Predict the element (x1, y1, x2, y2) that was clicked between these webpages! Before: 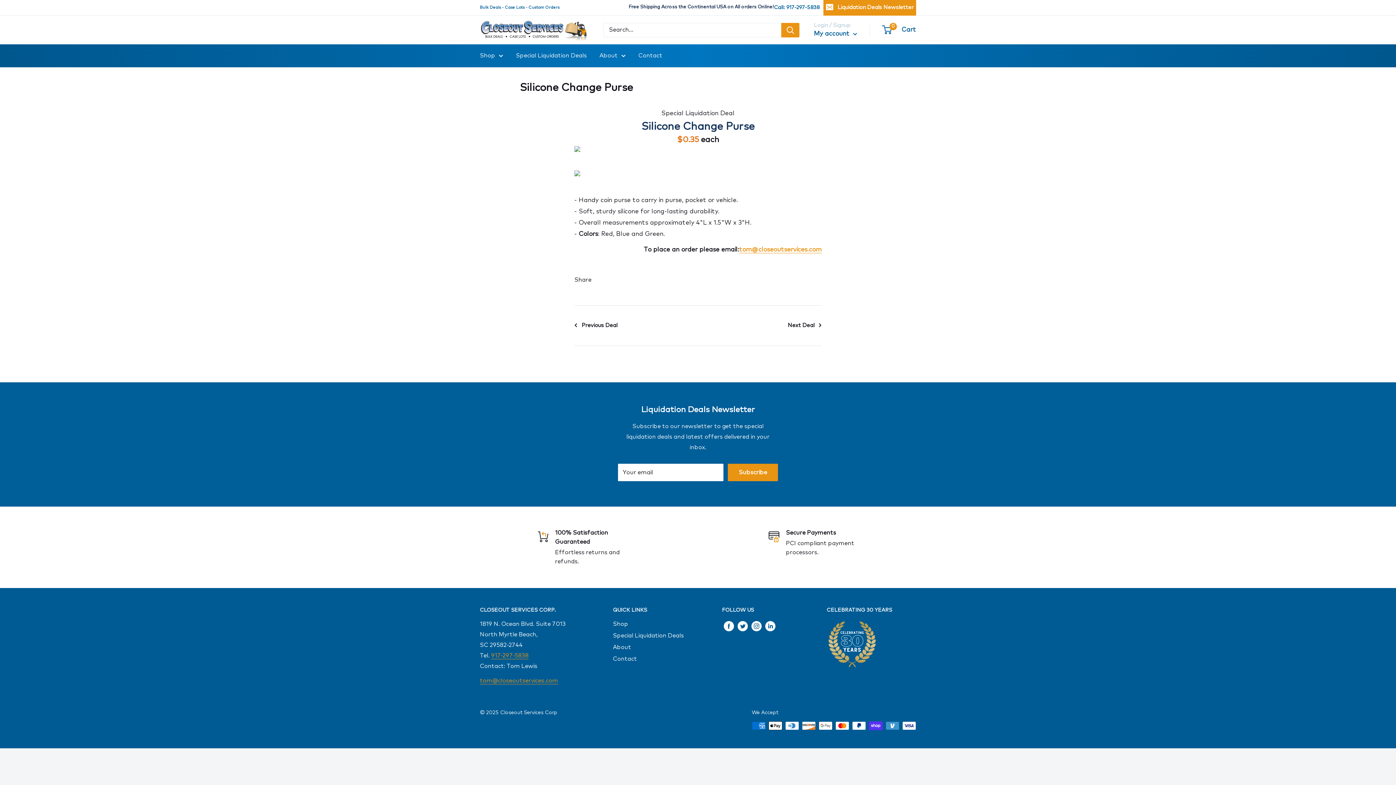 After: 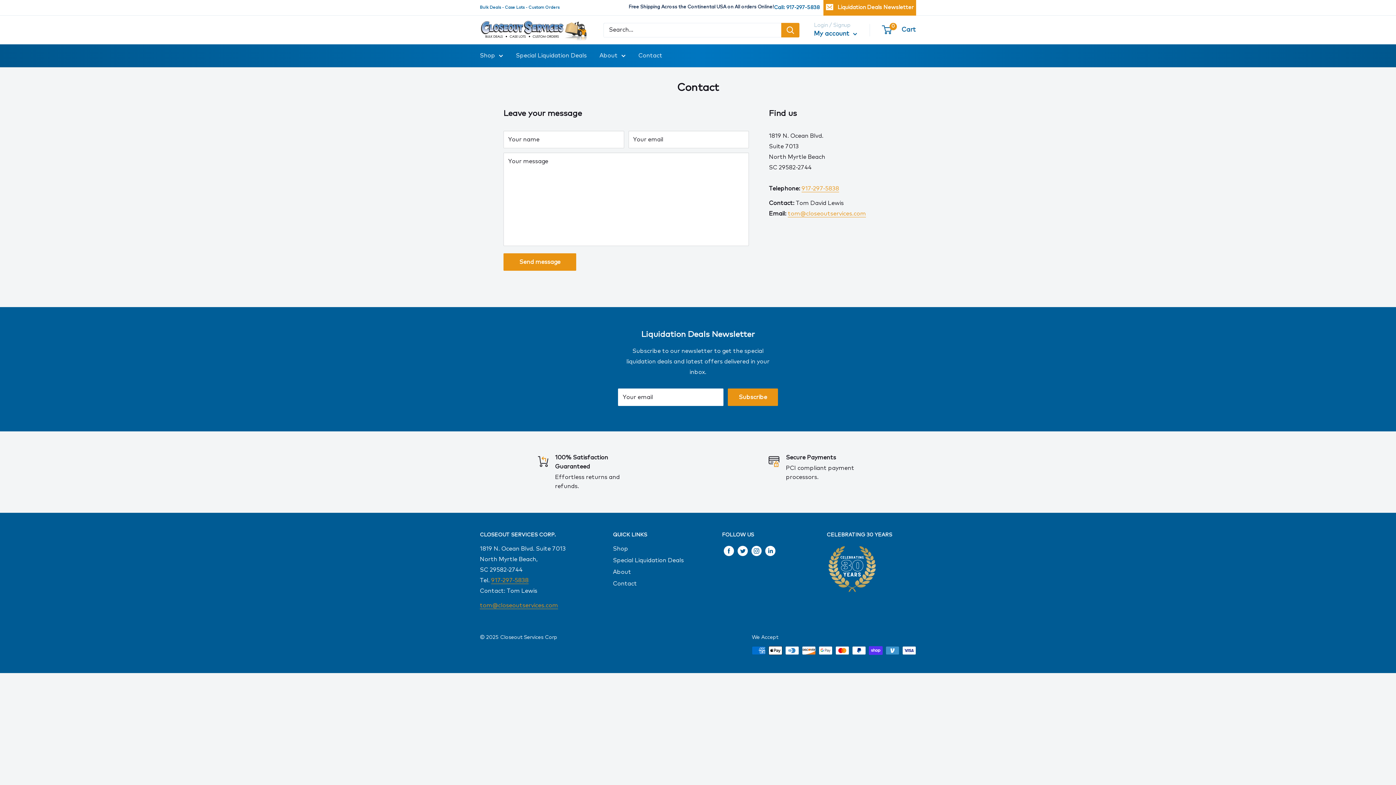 Action: label: Contact bbox: (638, 50, 662, 61)